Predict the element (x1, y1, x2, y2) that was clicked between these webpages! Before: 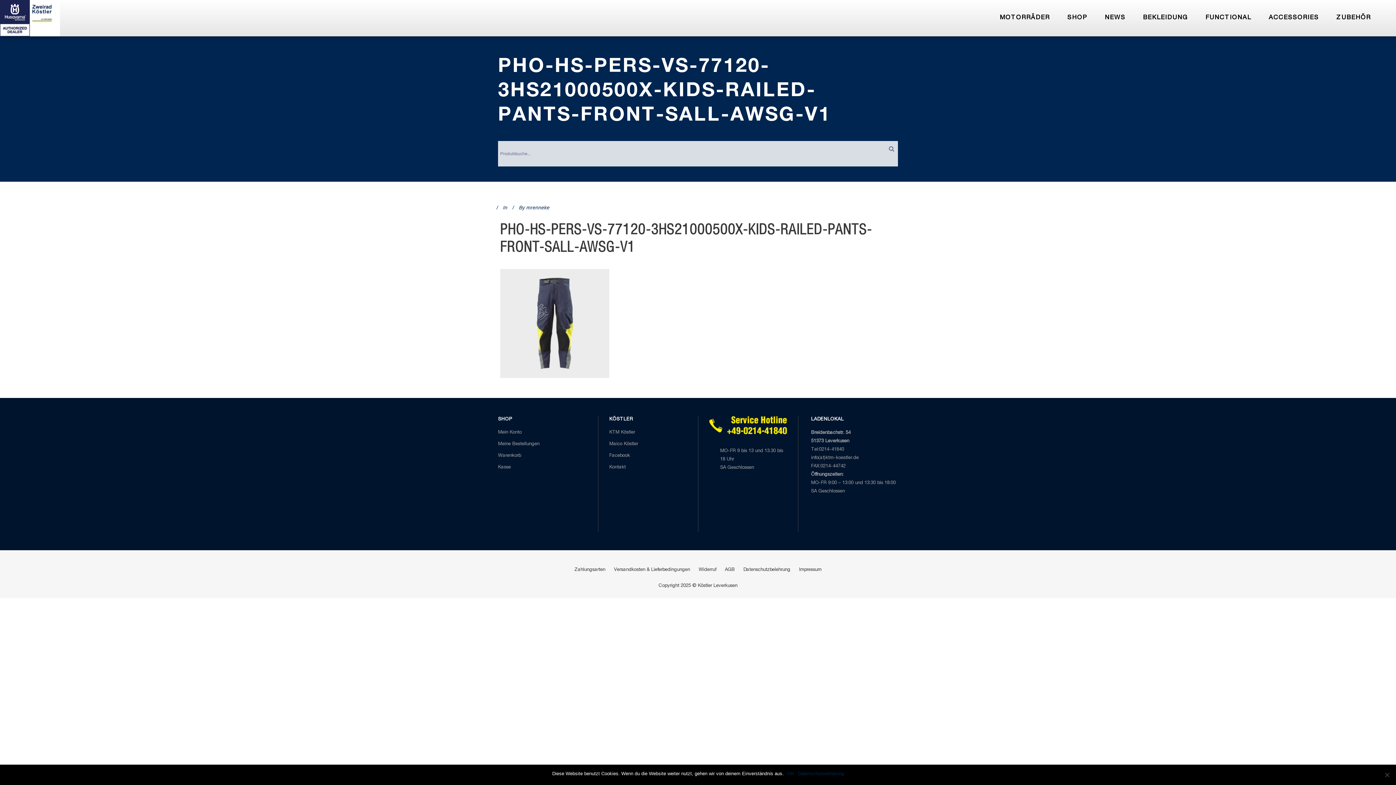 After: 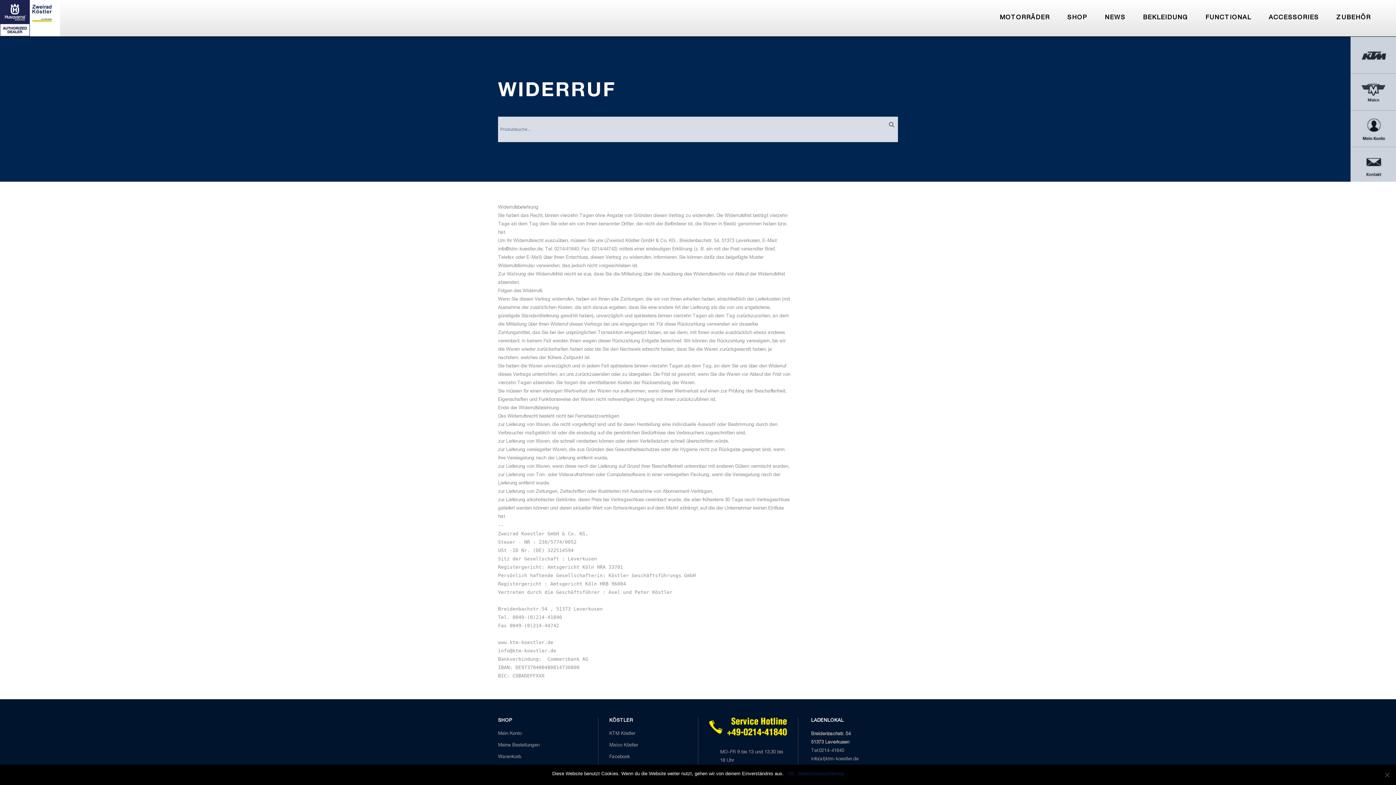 Action: bbox: (698, 568, 716, 572) label: Widerruf